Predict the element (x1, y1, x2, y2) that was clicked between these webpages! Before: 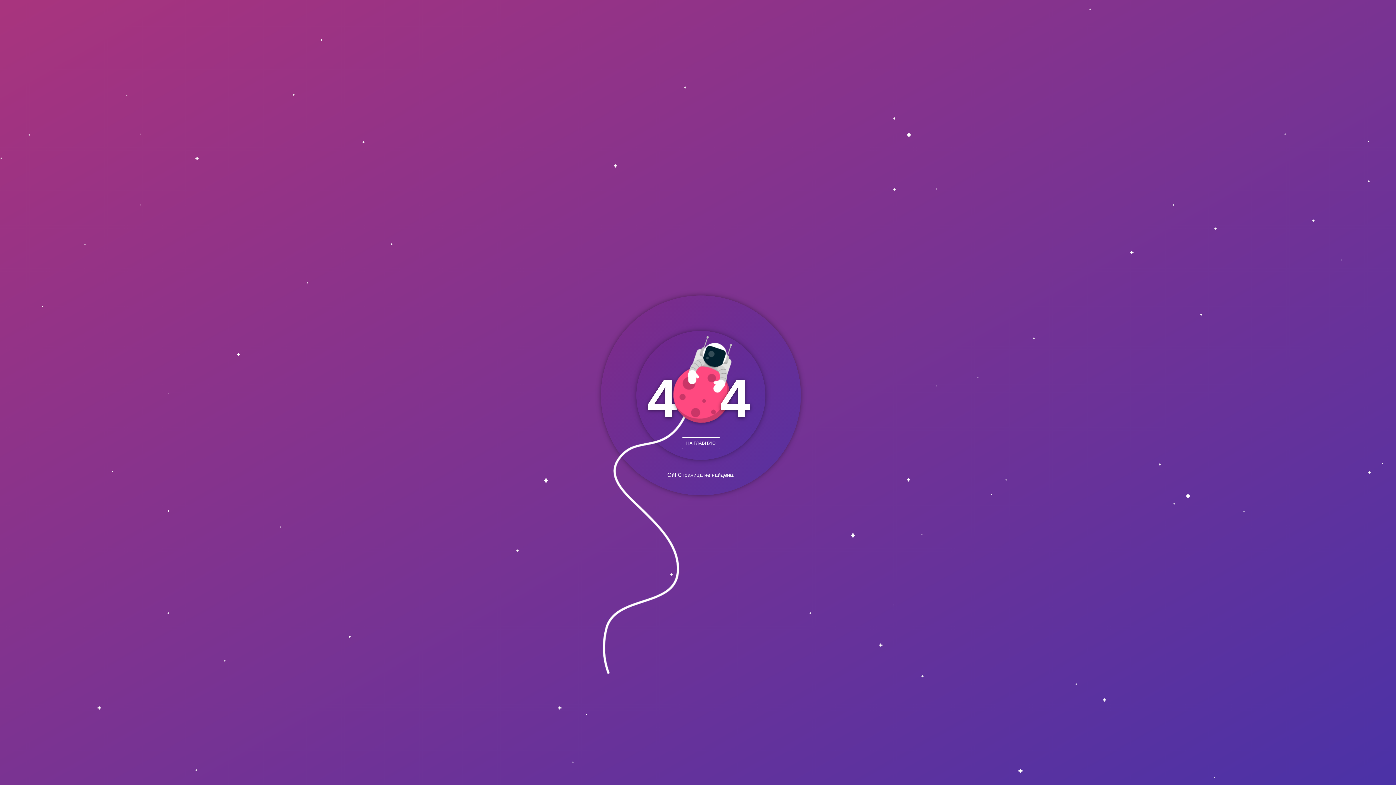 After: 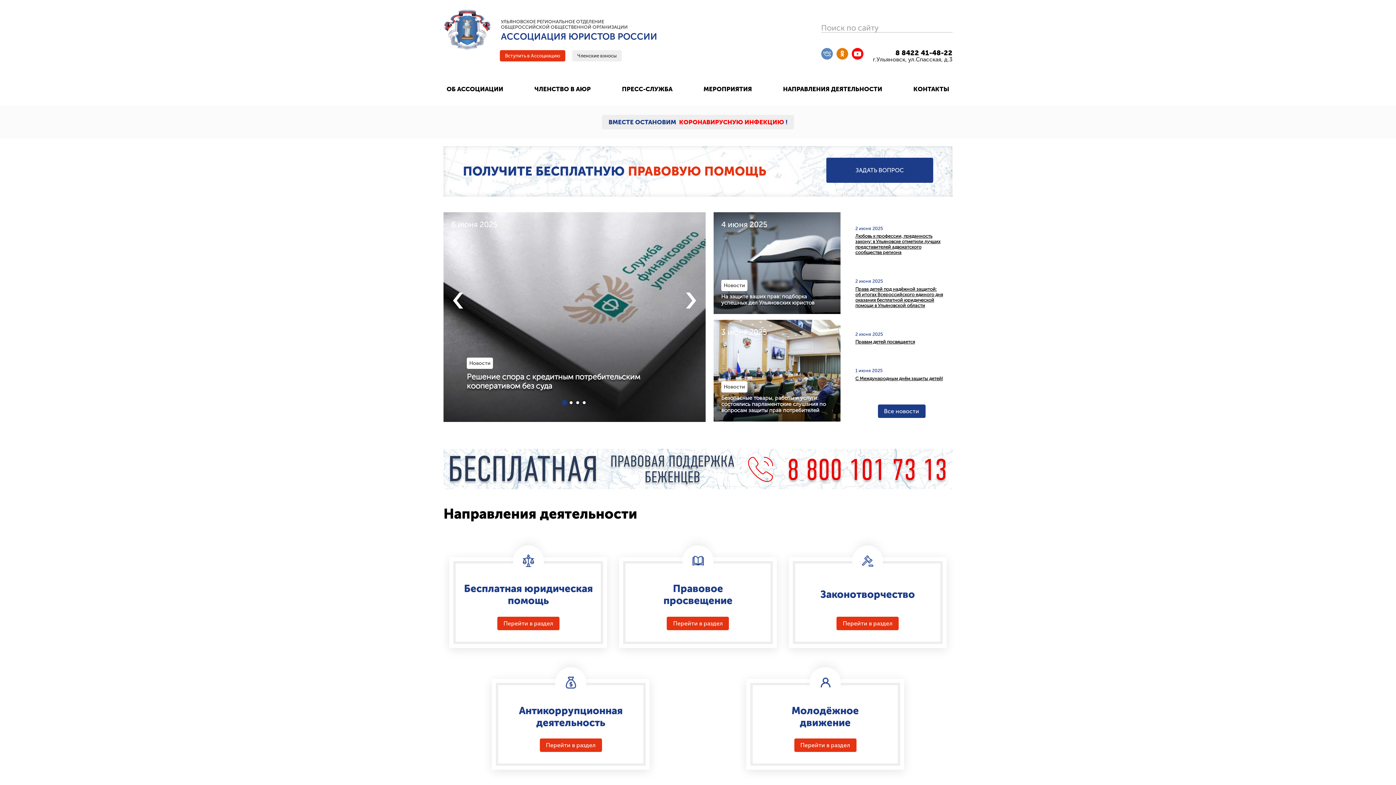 Action: bbox: (686, 440, 715, 446) label: НА ГЛАВНУЮ